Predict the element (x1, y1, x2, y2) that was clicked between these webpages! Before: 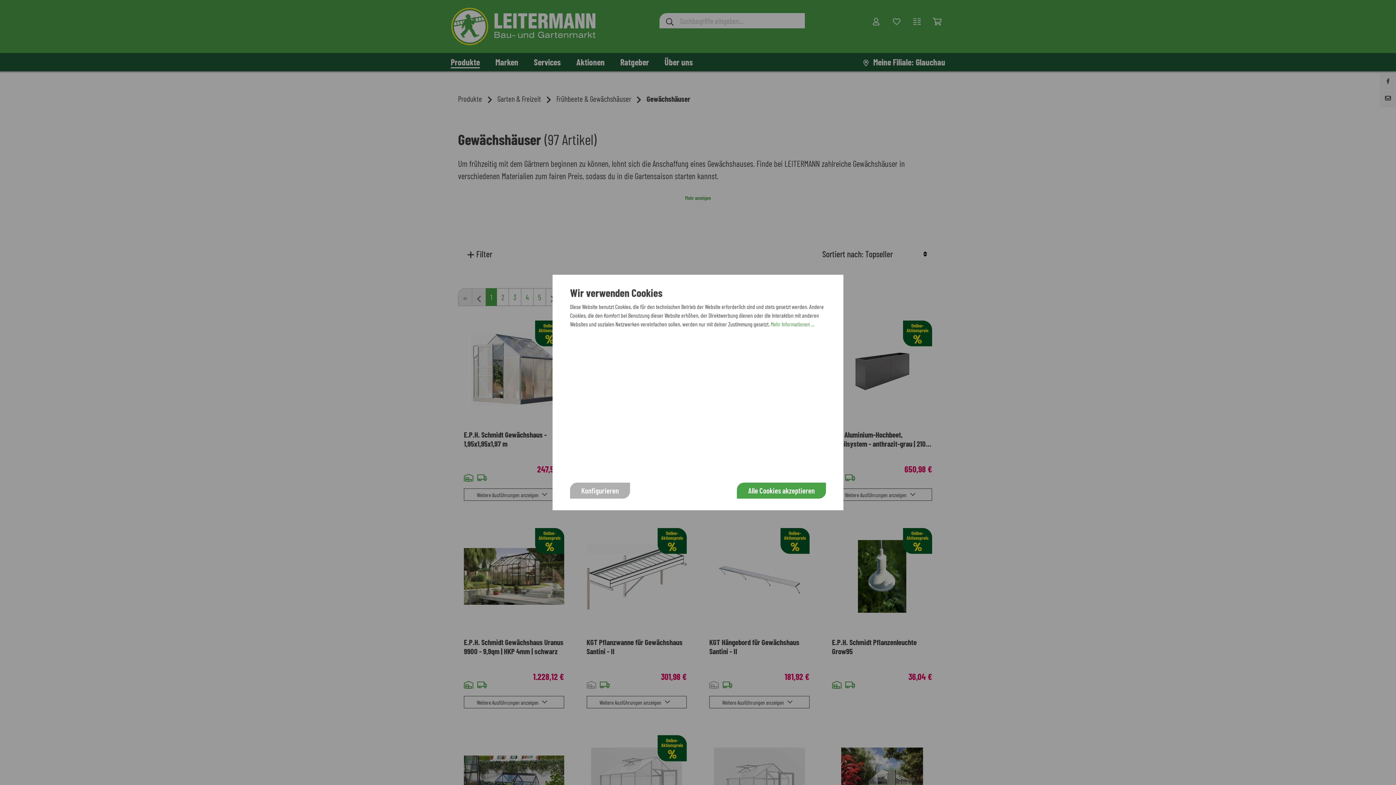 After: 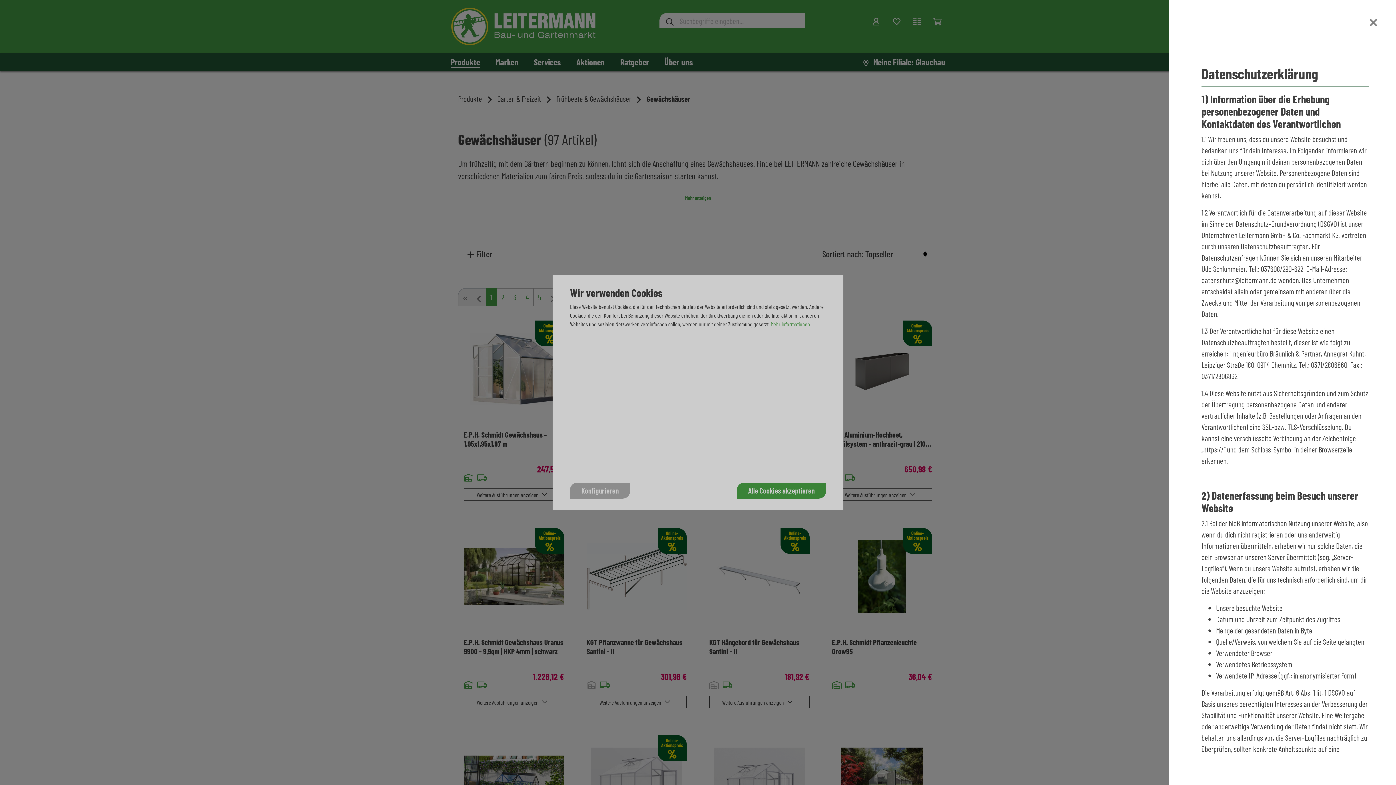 Action: bbox: (770, 320, 814, 328) label: Mehr Informationen ...